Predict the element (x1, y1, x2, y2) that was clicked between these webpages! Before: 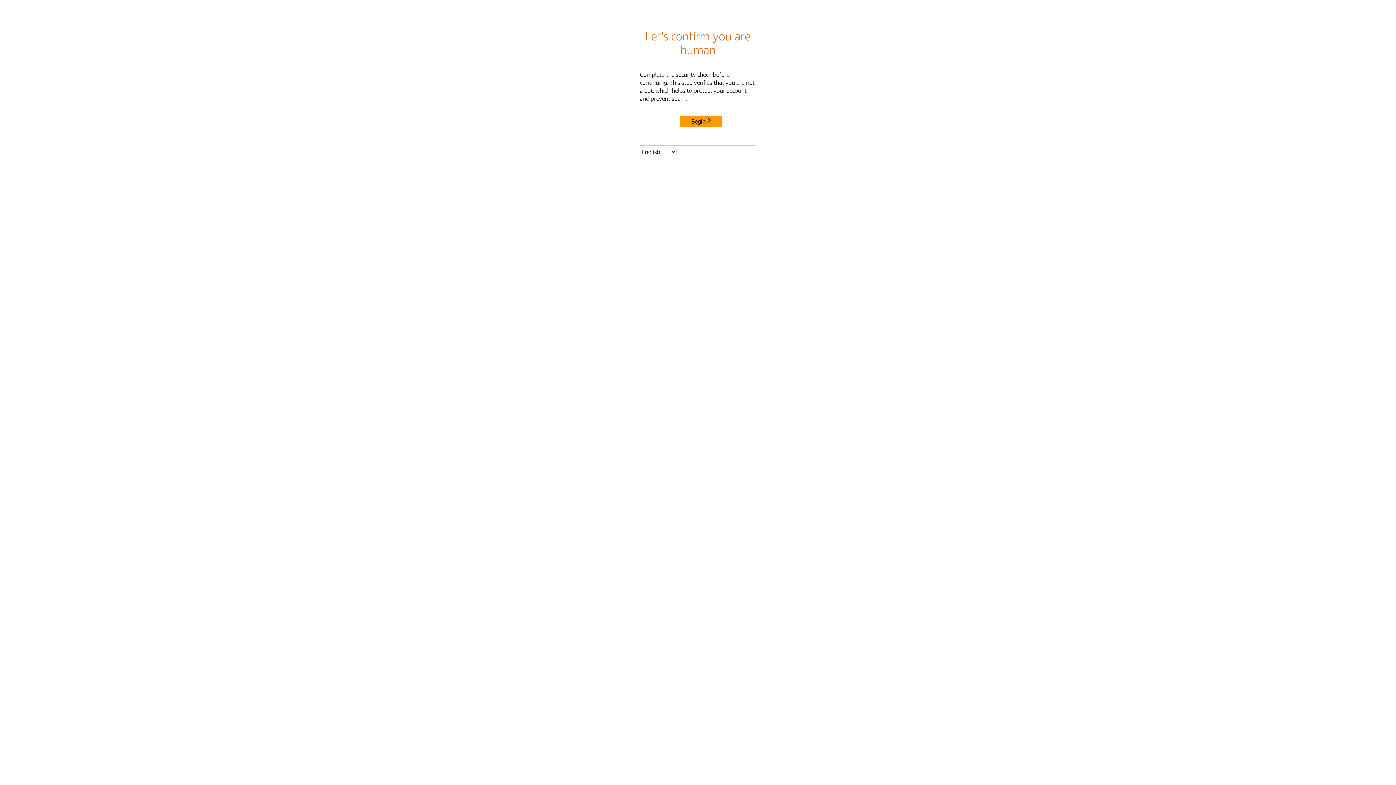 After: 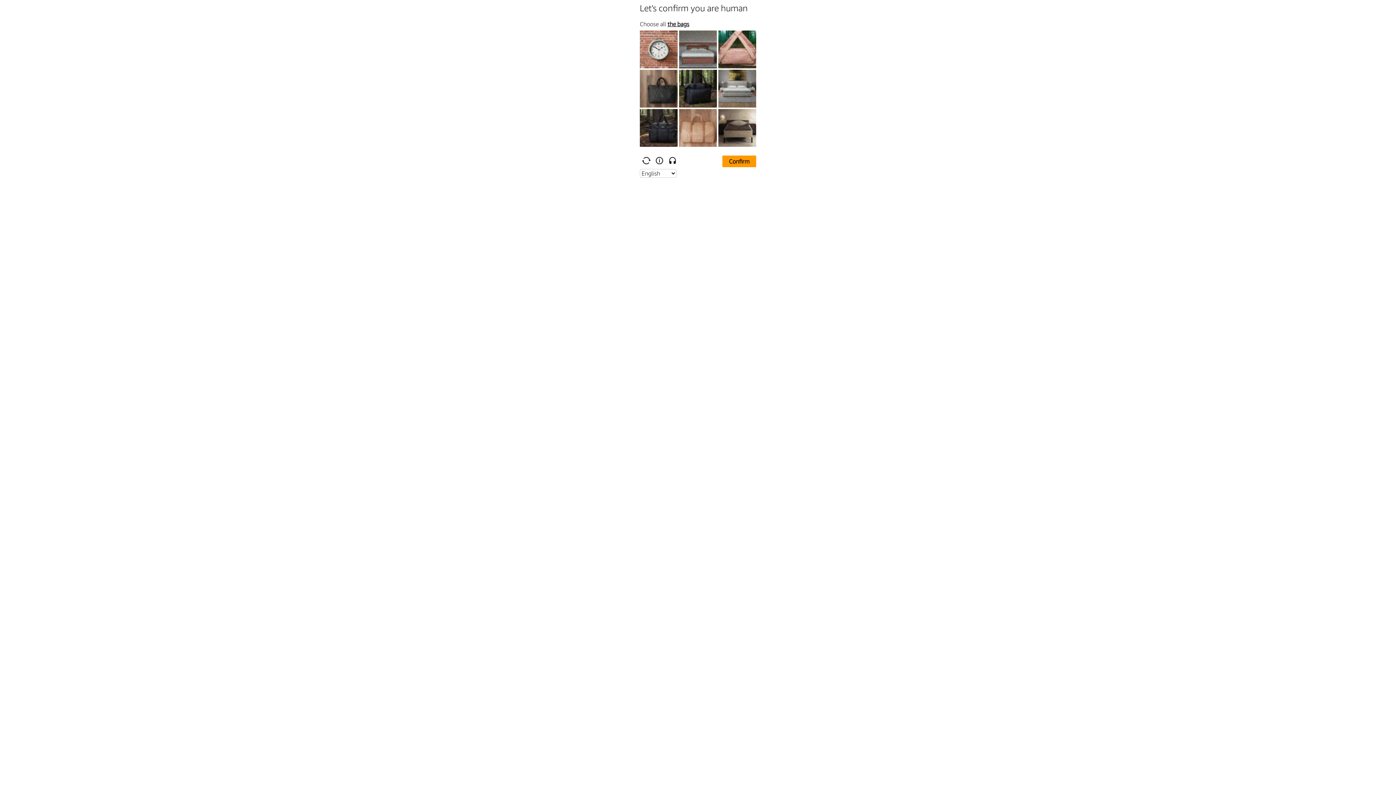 Action: label: Begin bbox: (680, 114, 724, 125)